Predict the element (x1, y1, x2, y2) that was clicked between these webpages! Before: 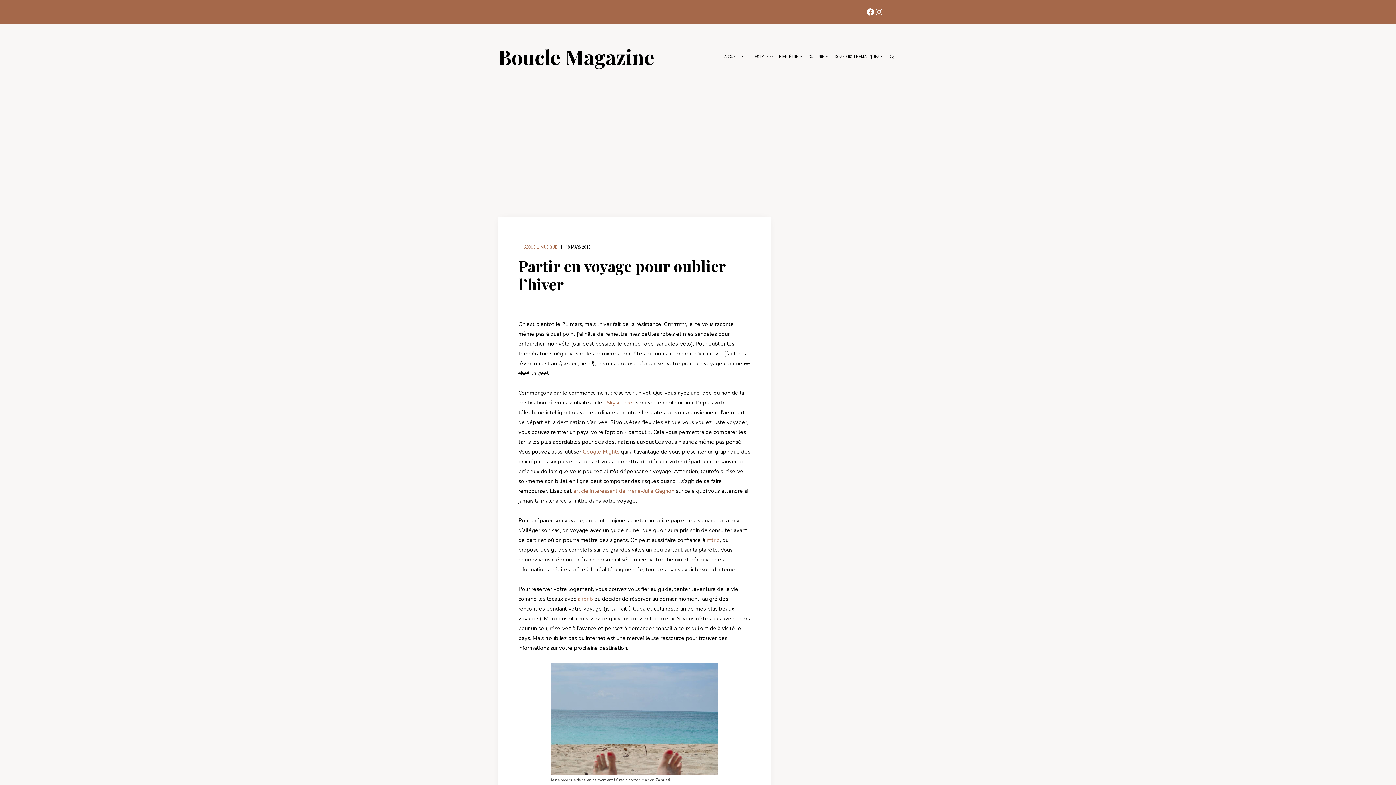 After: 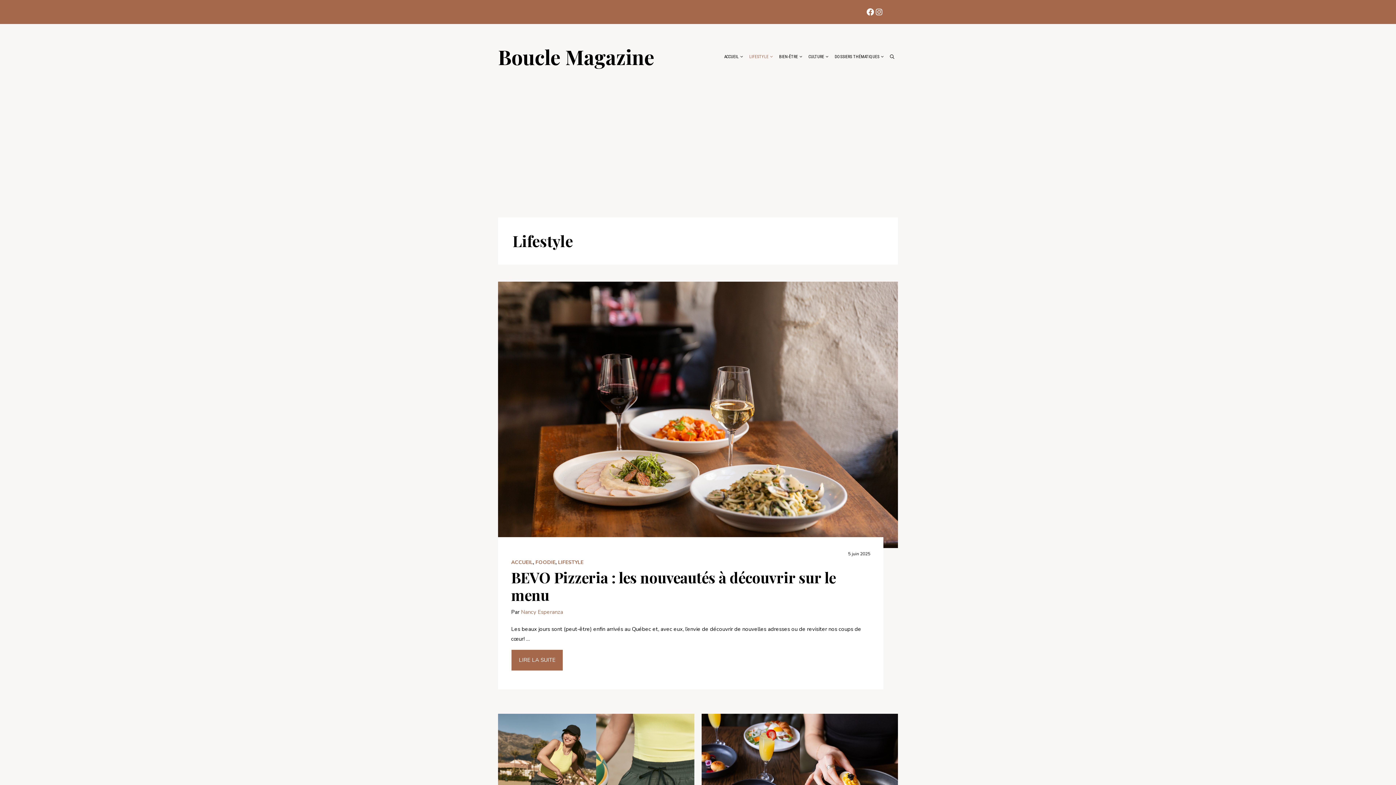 Action: label: LIFESTYLE bbox: (745, 45, 775, 67)